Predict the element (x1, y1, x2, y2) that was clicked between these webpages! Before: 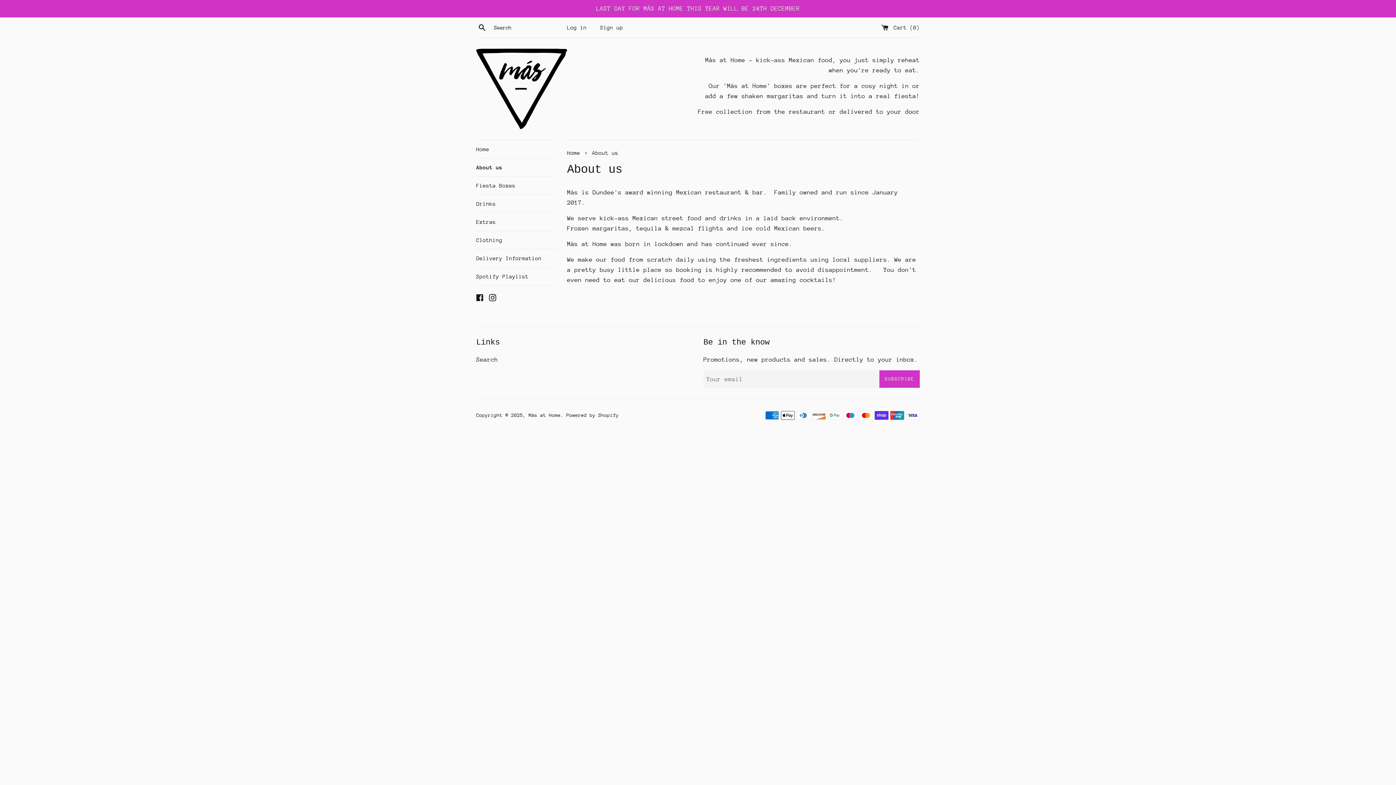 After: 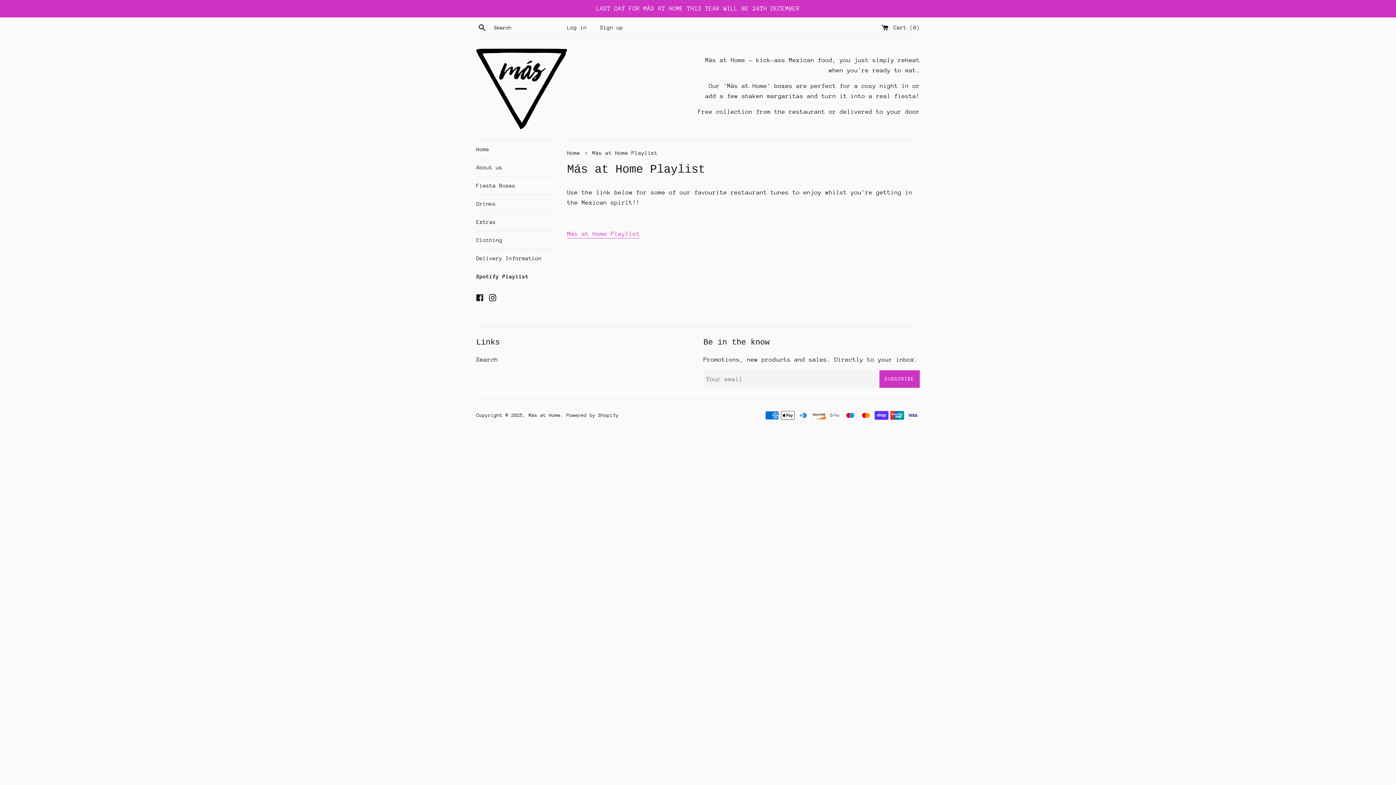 Action: label: Spotify Playlist bbox: (476, 267, 556, 285)